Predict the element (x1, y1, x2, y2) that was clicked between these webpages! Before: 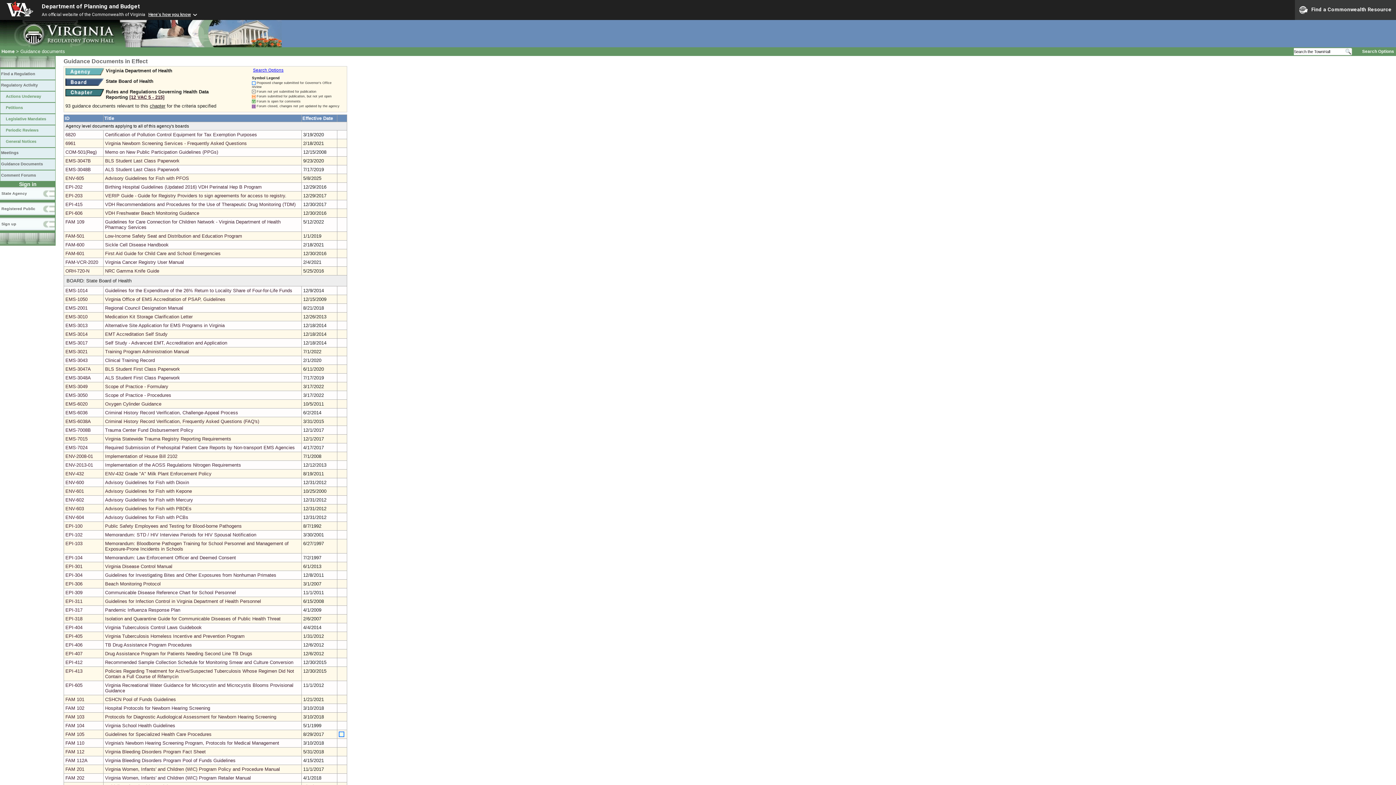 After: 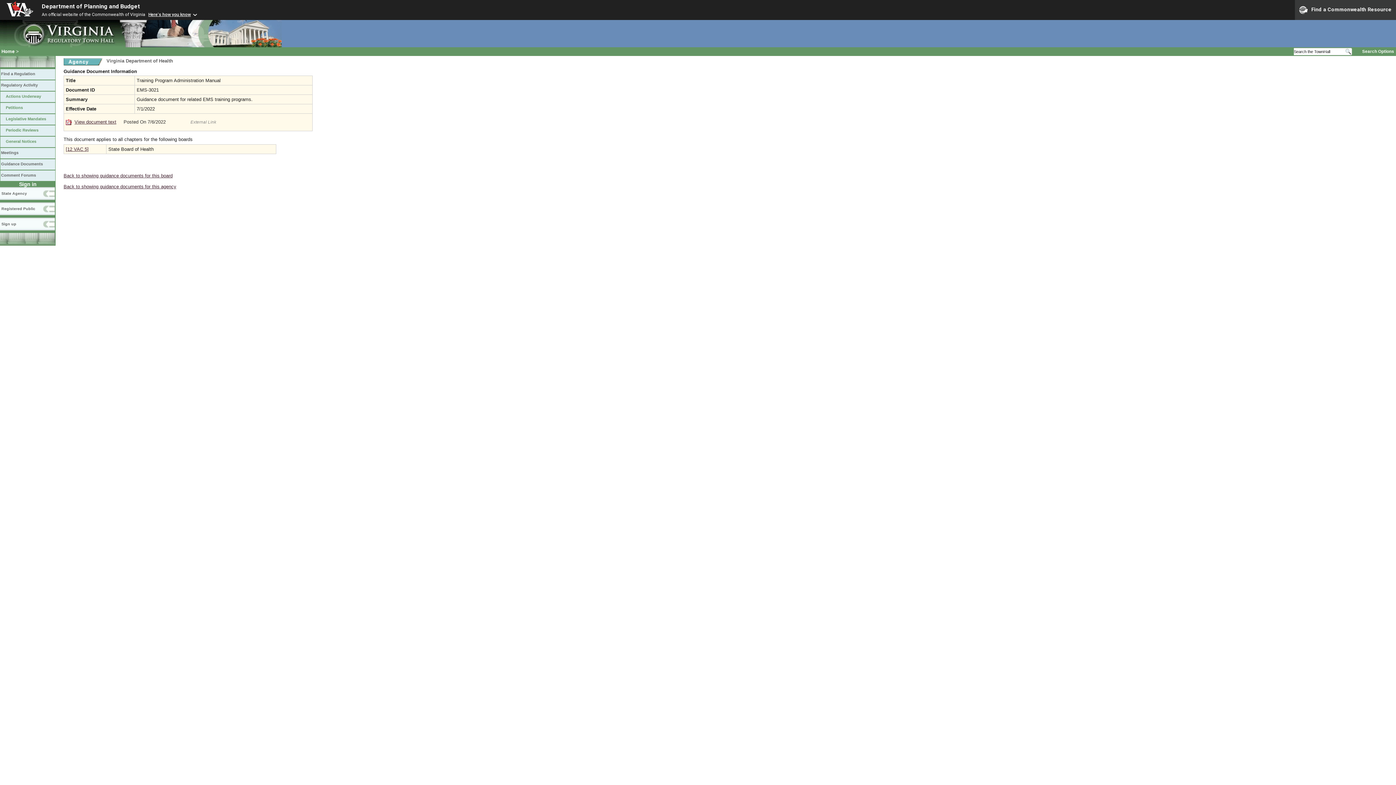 Action: label: Training Program Administration Manual bbox: (105, 349, 189, 354)